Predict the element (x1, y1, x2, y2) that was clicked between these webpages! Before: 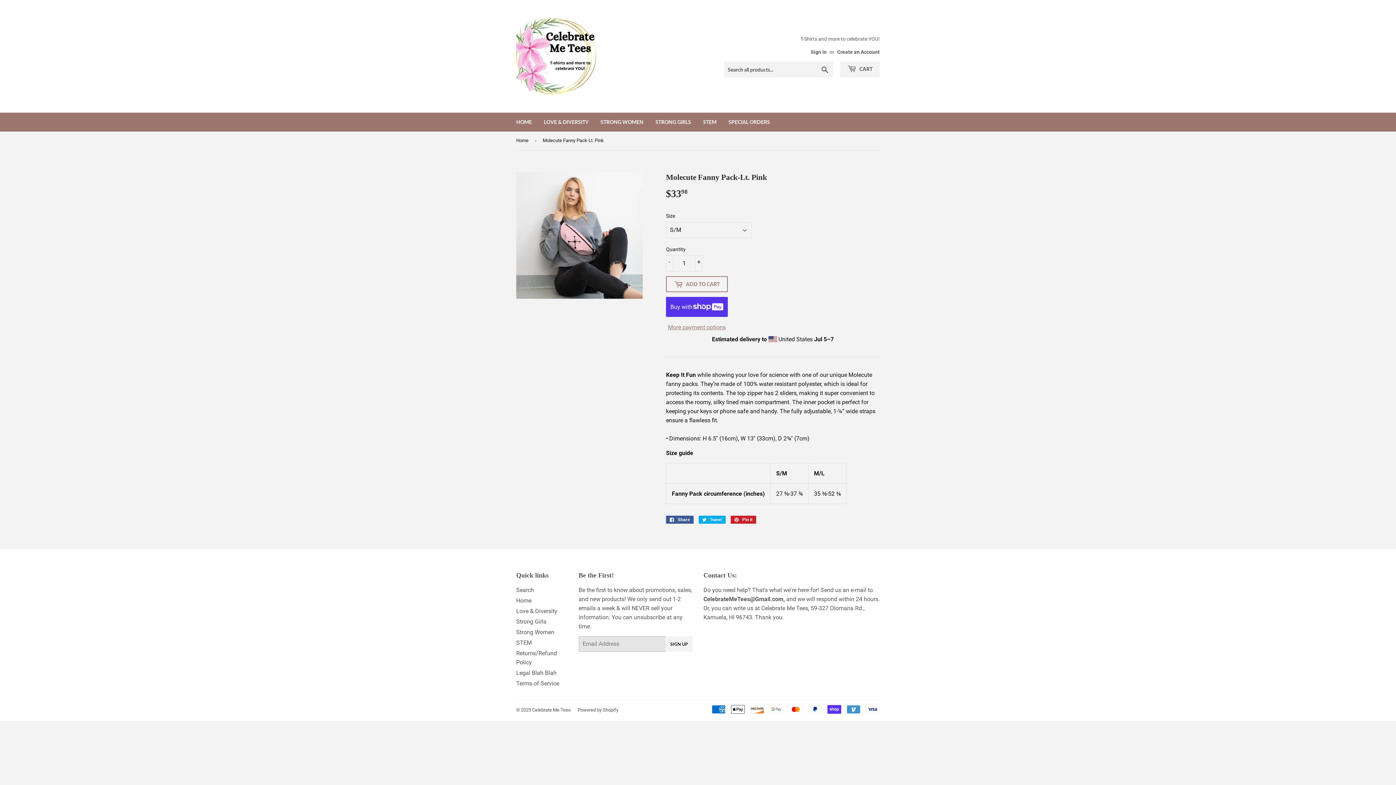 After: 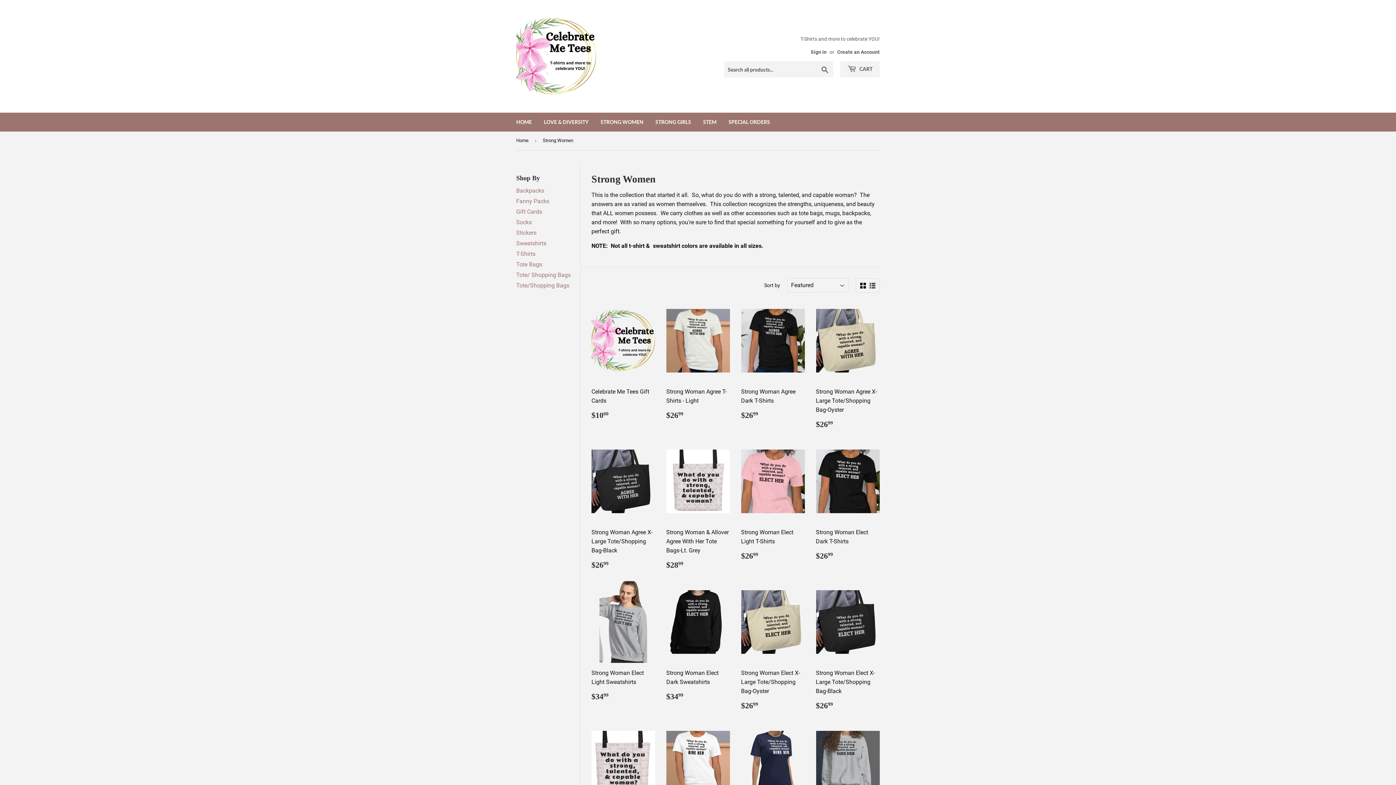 Action: label: STRONG WOMEN bbox: (595, 112, 649, 131)